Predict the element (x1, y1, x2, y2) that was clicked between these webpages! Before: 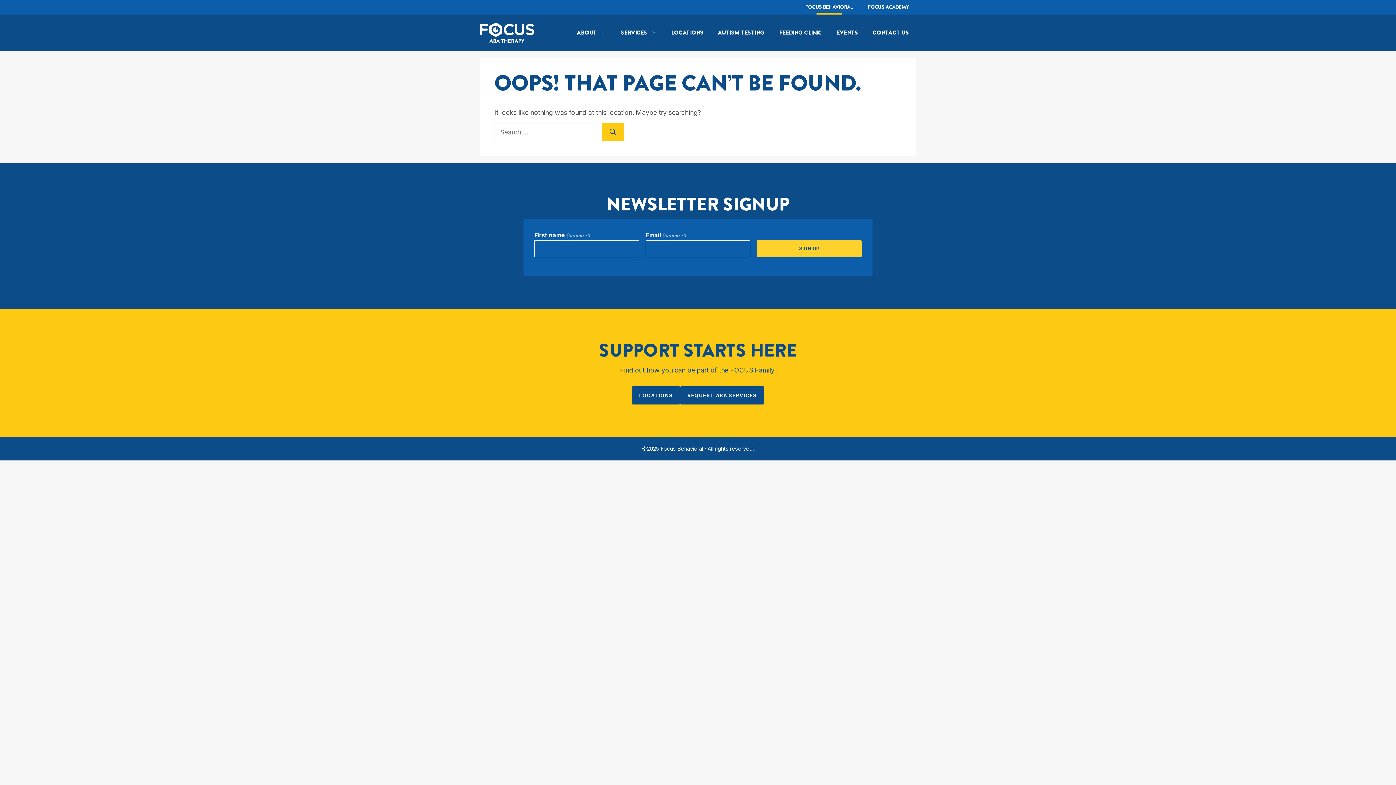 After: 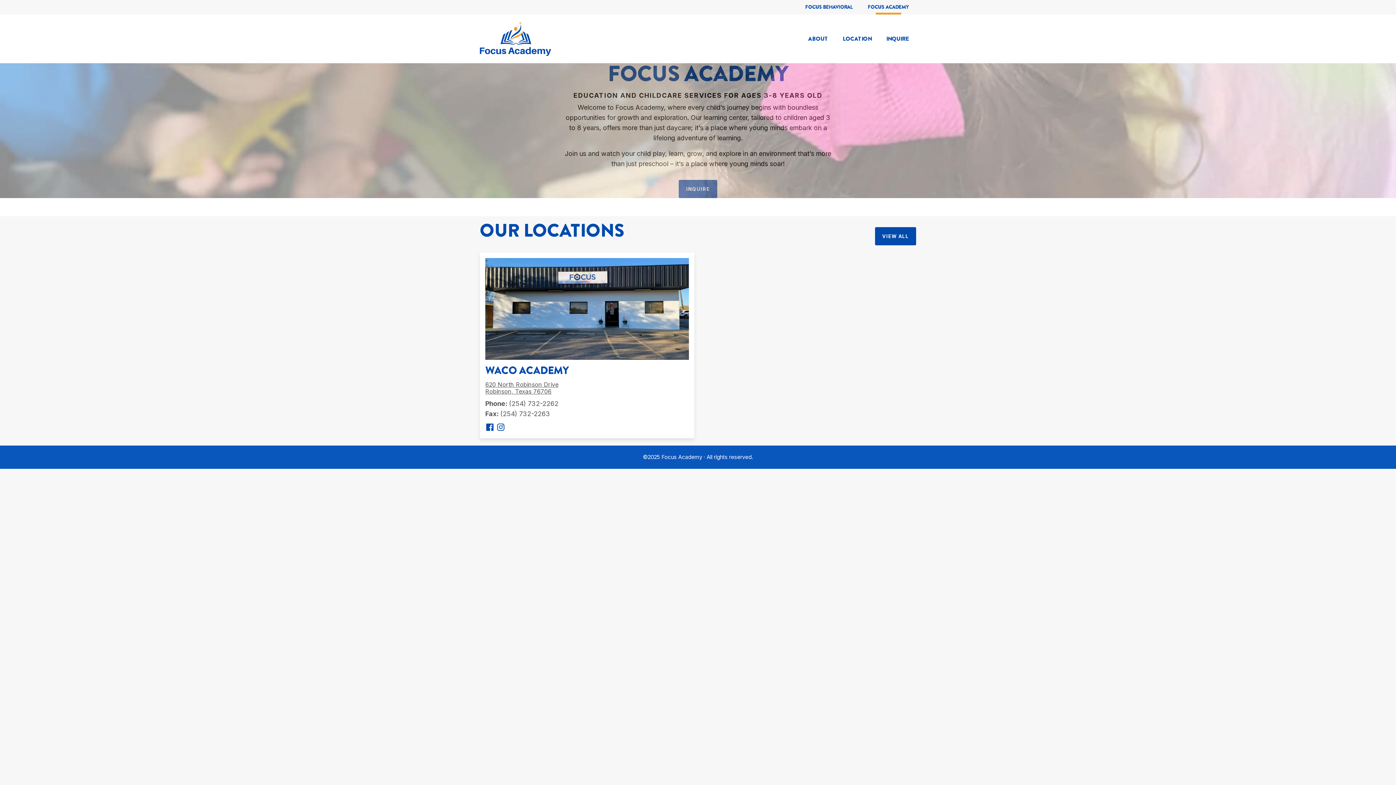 Action: label: FOCUS ACADEMY bbox: (860, 0, 916, 14)